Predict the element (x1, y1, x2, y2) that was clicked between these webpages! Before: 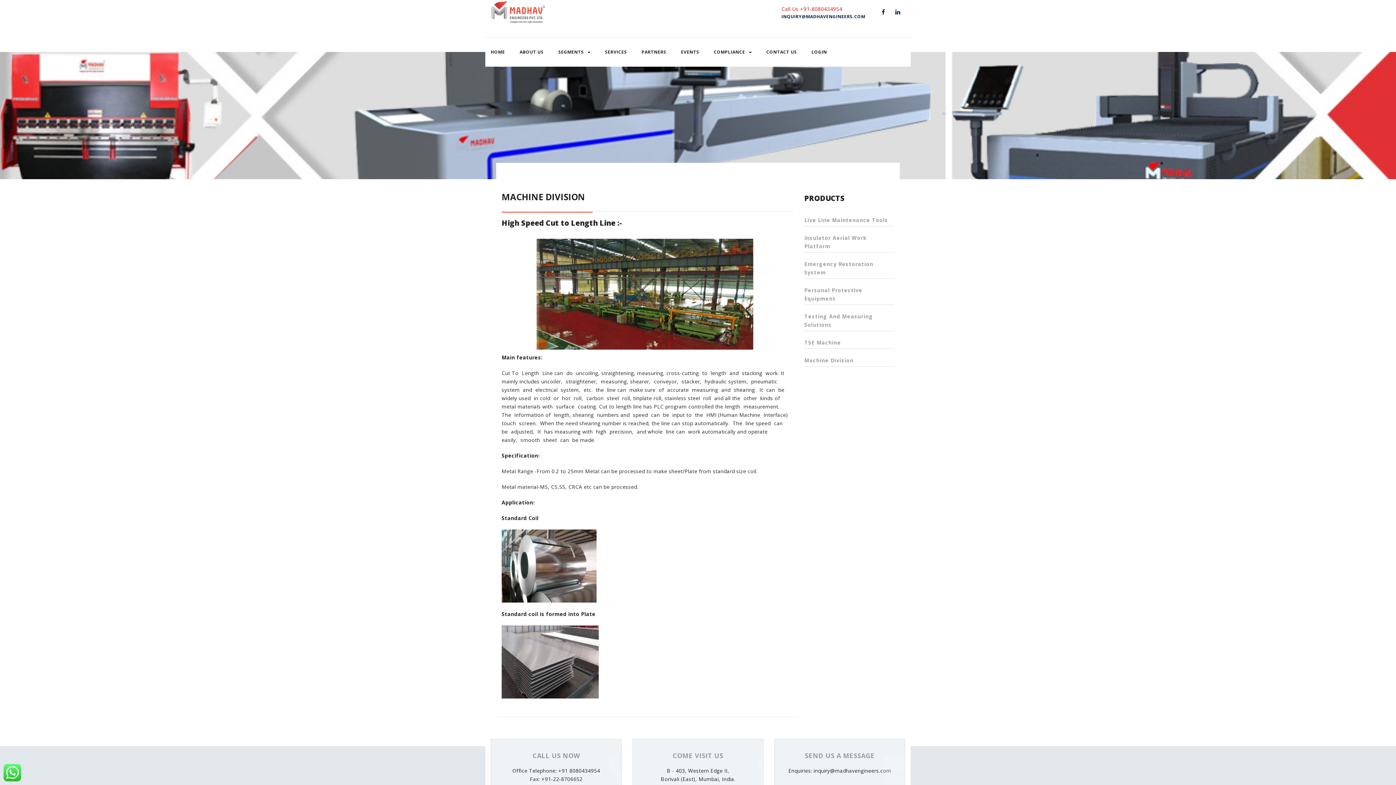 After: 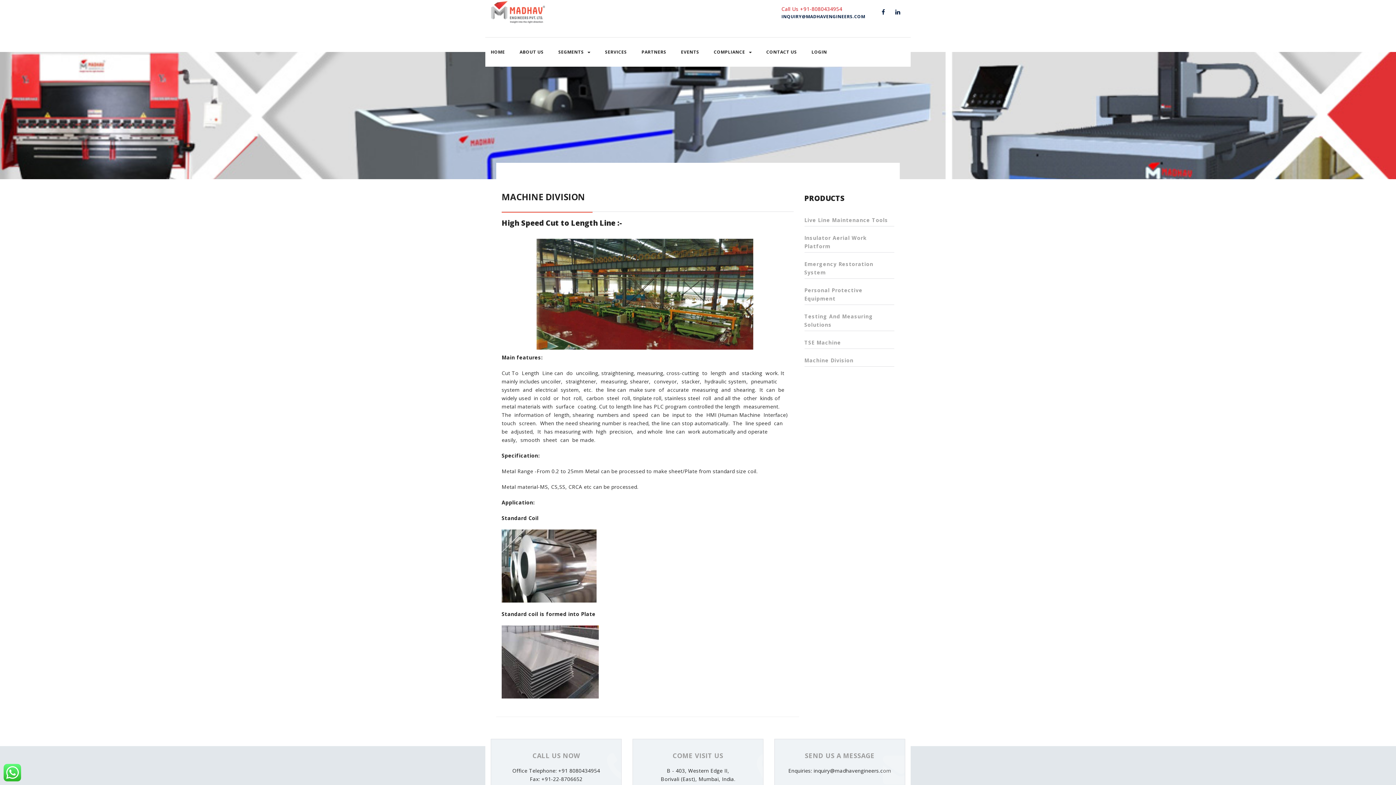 Action: bbox: (892, 6, 904, 17)